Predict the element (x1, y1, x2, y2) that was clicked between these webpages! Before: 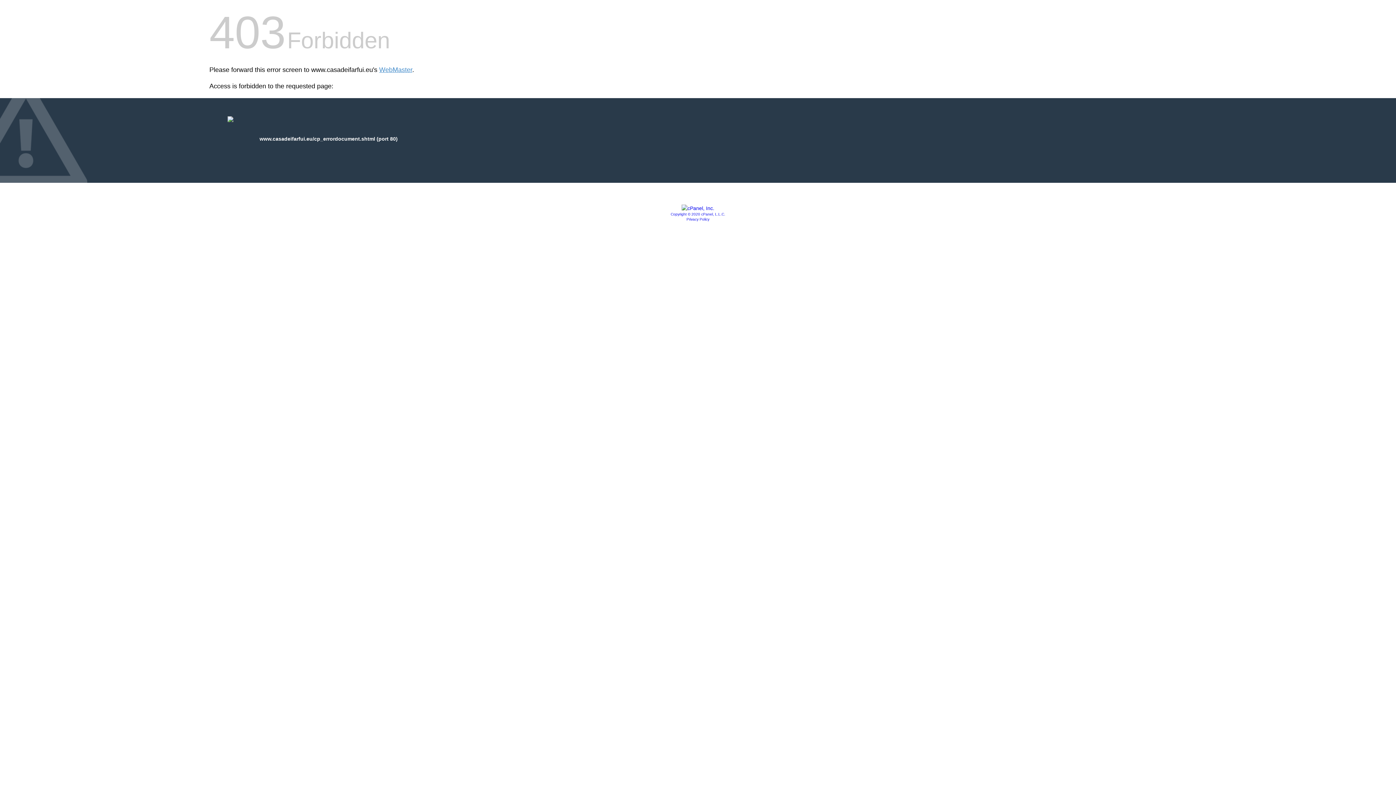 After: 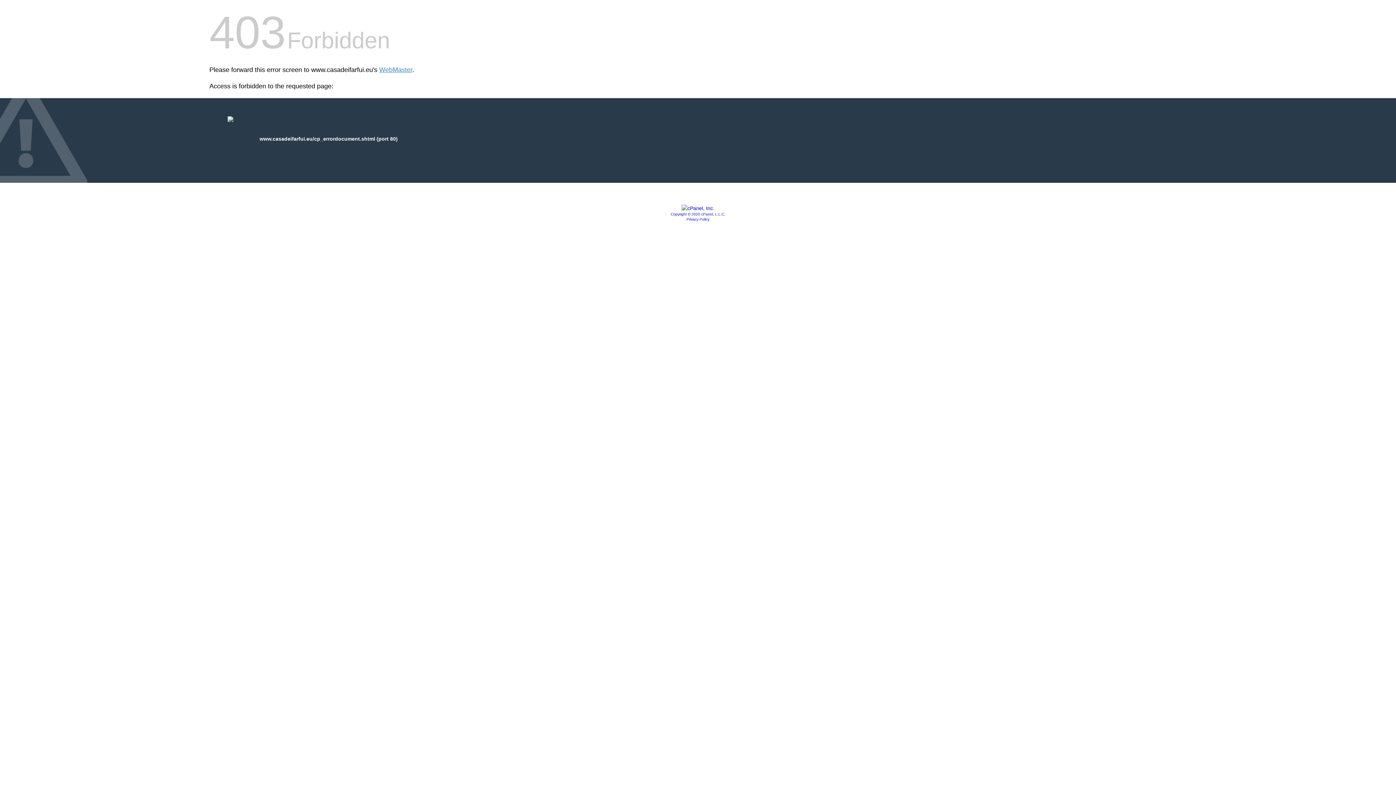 Action: bbox: (681, 205, 714, 211)